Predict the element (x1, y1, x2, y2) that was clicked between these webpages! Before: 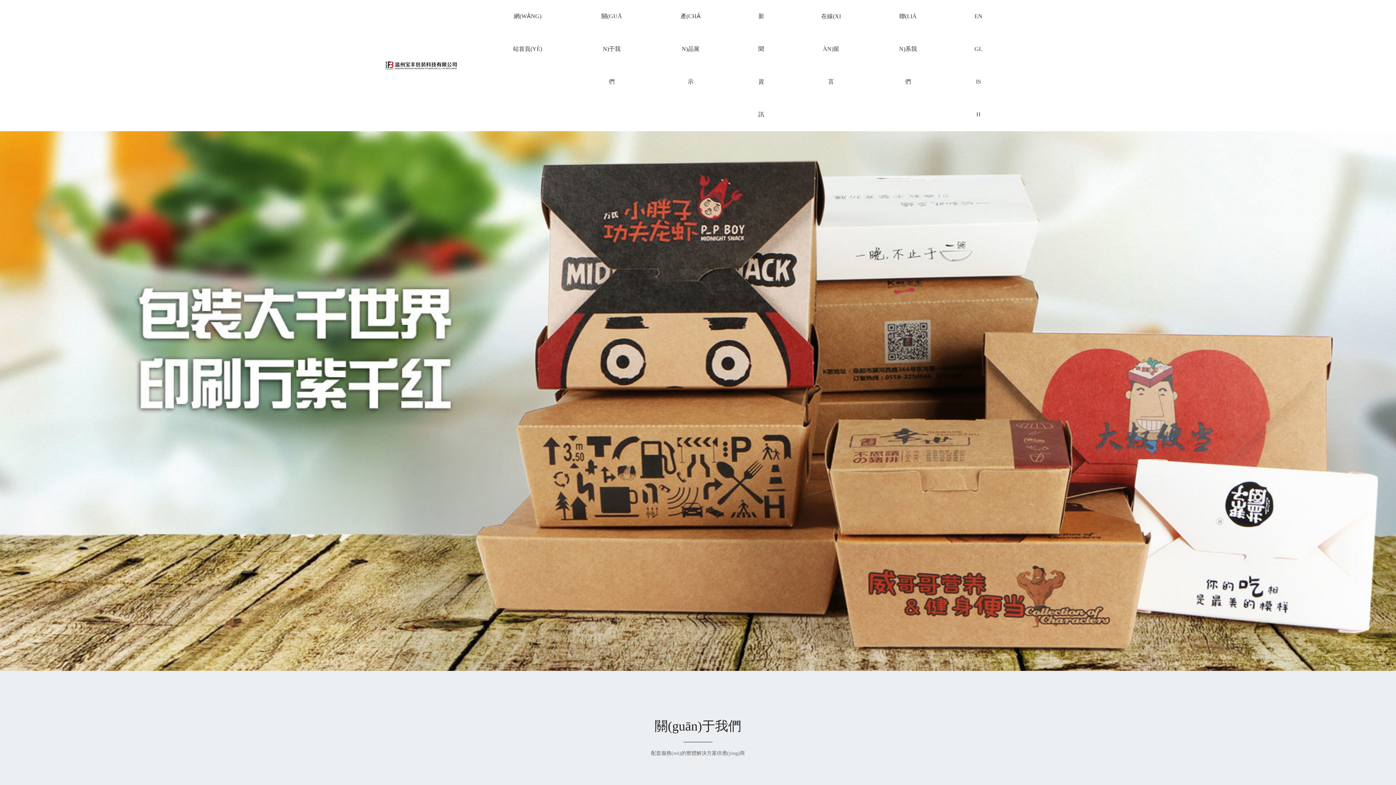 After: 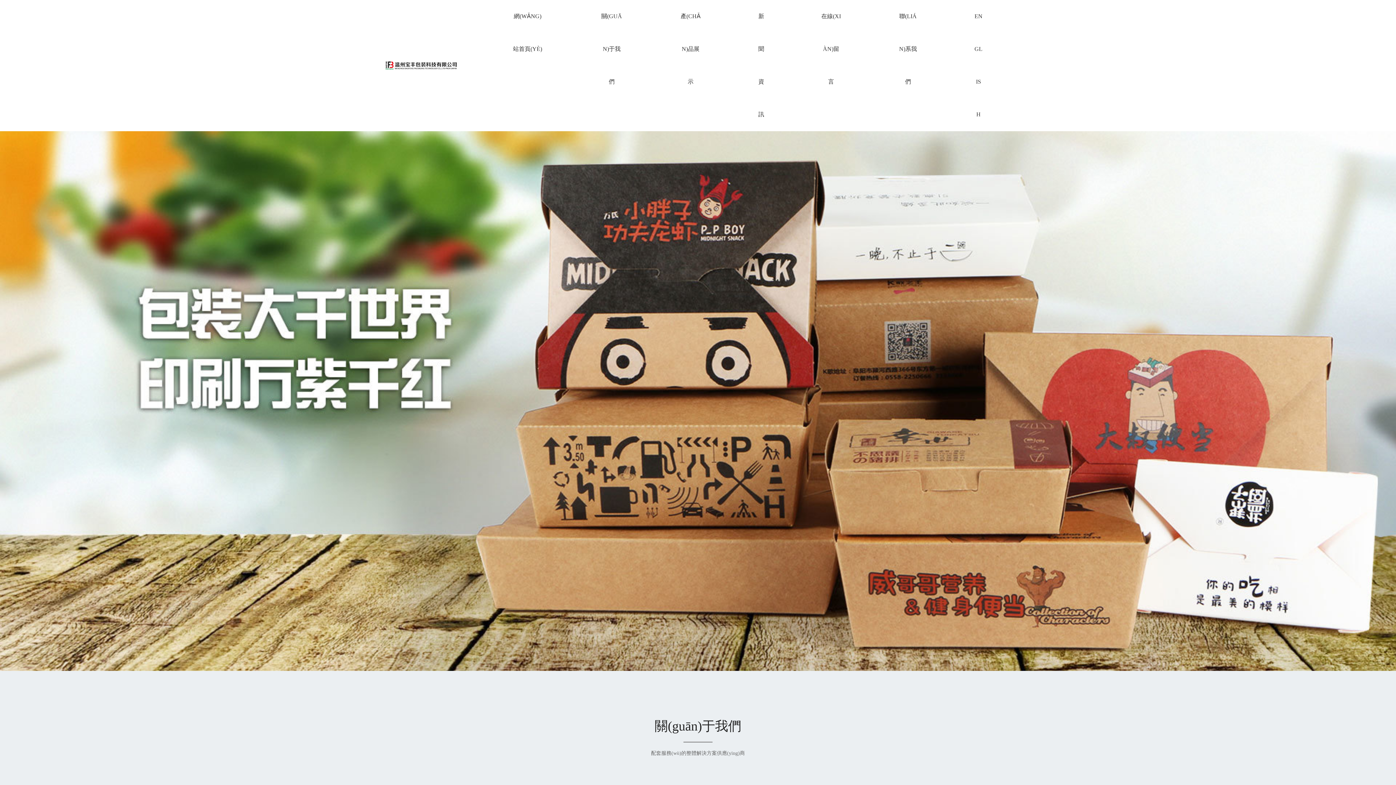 Action: bbox: (483, 0, 572, 65) label: 網(WǍNG)站首頁(YÈ)